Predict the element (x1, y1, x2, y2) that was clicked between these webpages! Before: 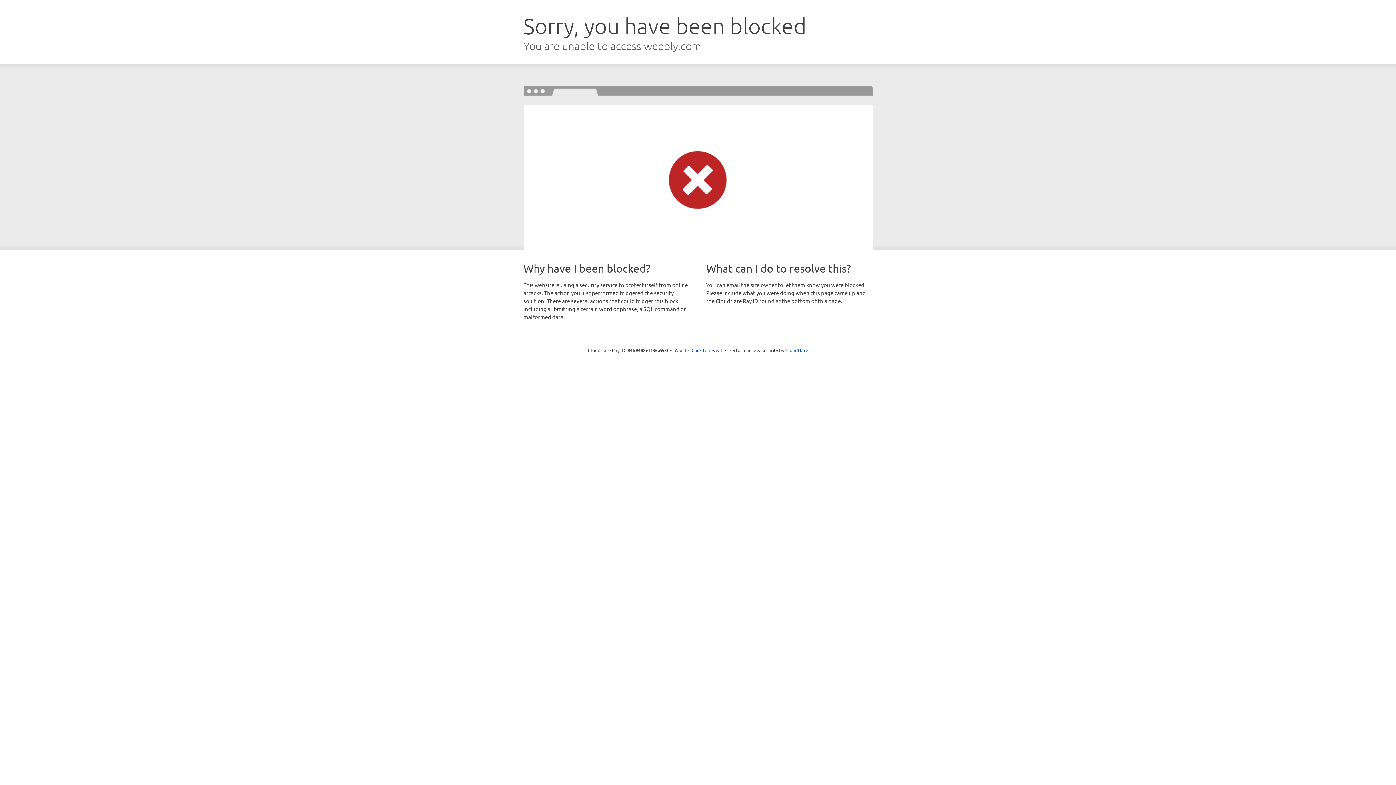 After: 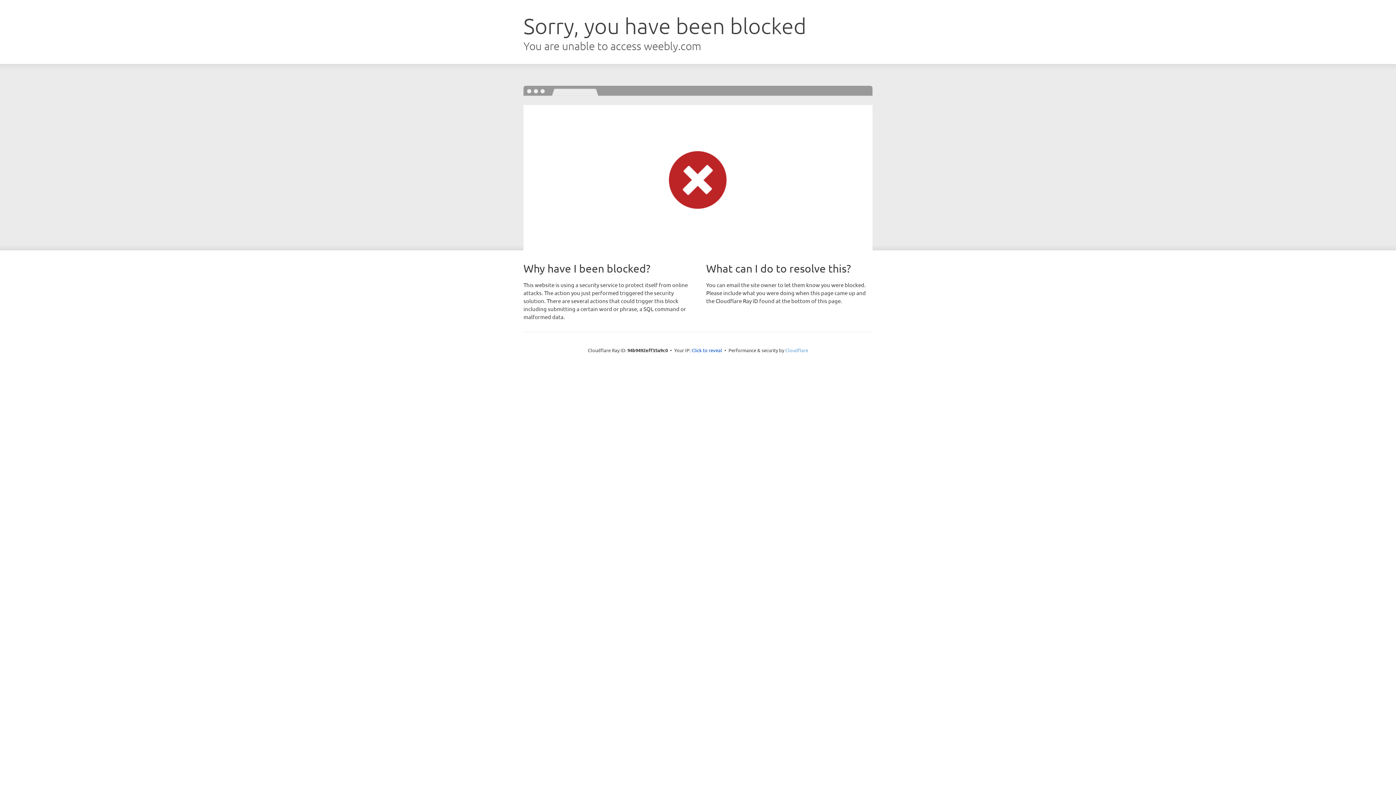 Action: bbox: (785, 347, 808, 353) label: Cloudflare